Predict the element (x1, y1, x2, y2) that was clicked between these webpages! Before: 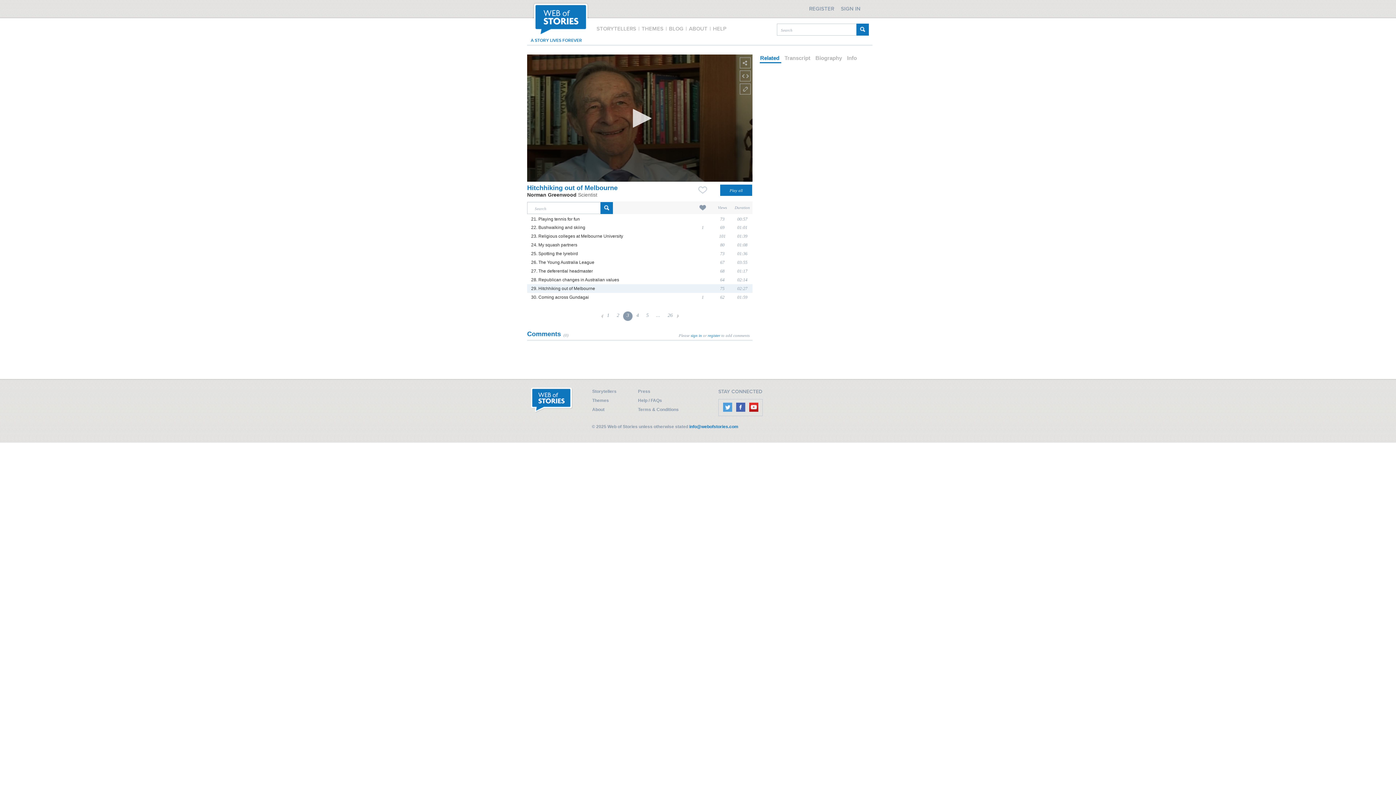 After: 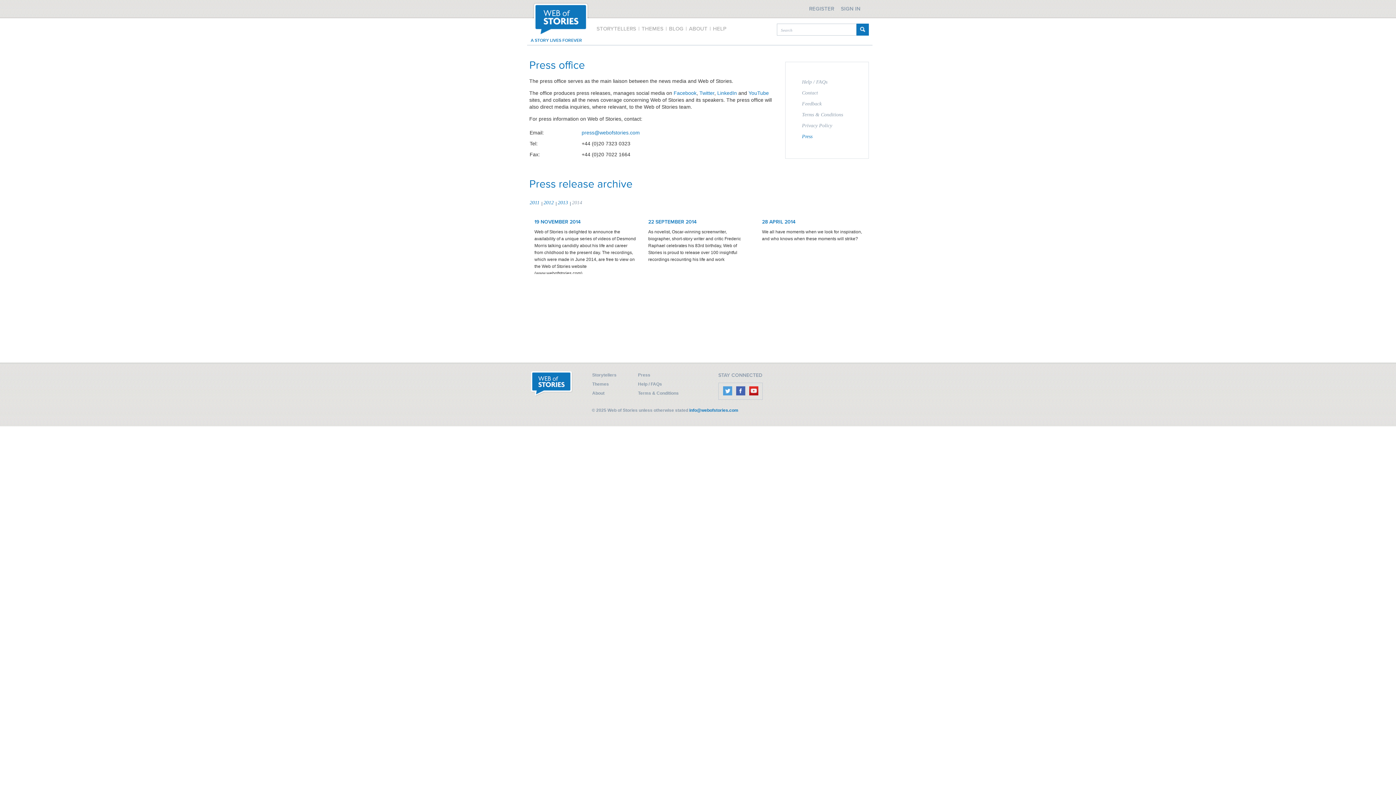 Action: label: Press bbox: (638, 389, 650, 394)